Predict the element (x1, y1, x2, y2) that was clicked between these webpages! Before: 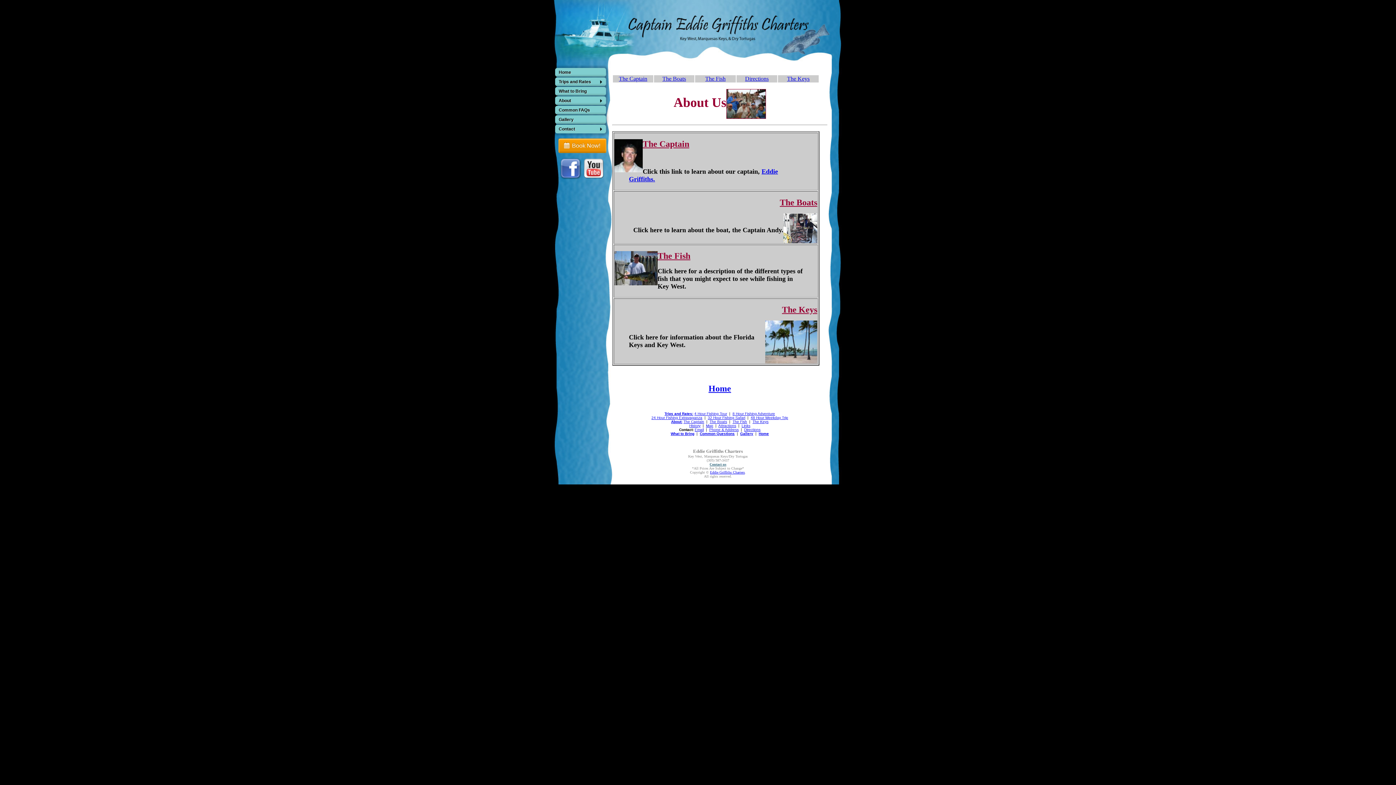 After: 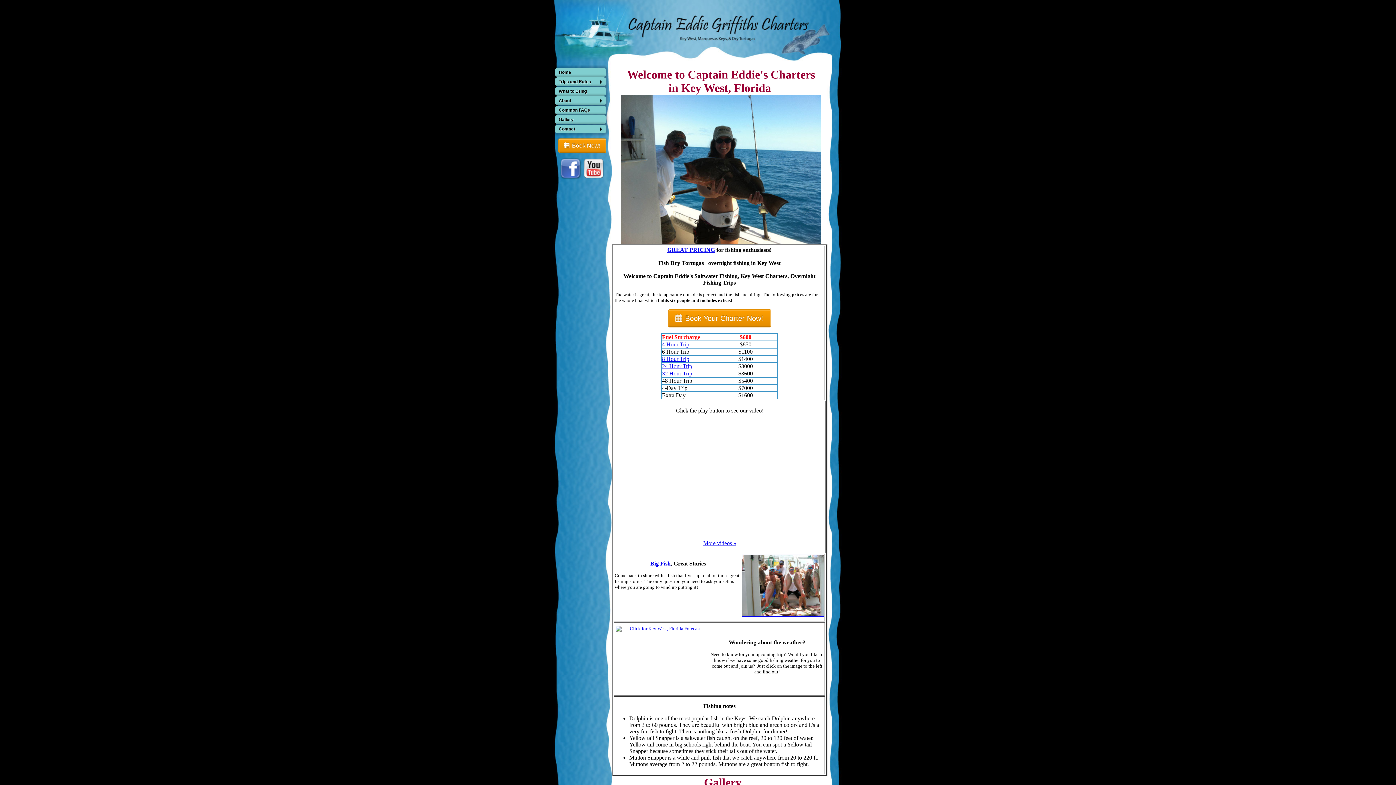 Action: label: Home bbox: (758, 432, 769, 436)